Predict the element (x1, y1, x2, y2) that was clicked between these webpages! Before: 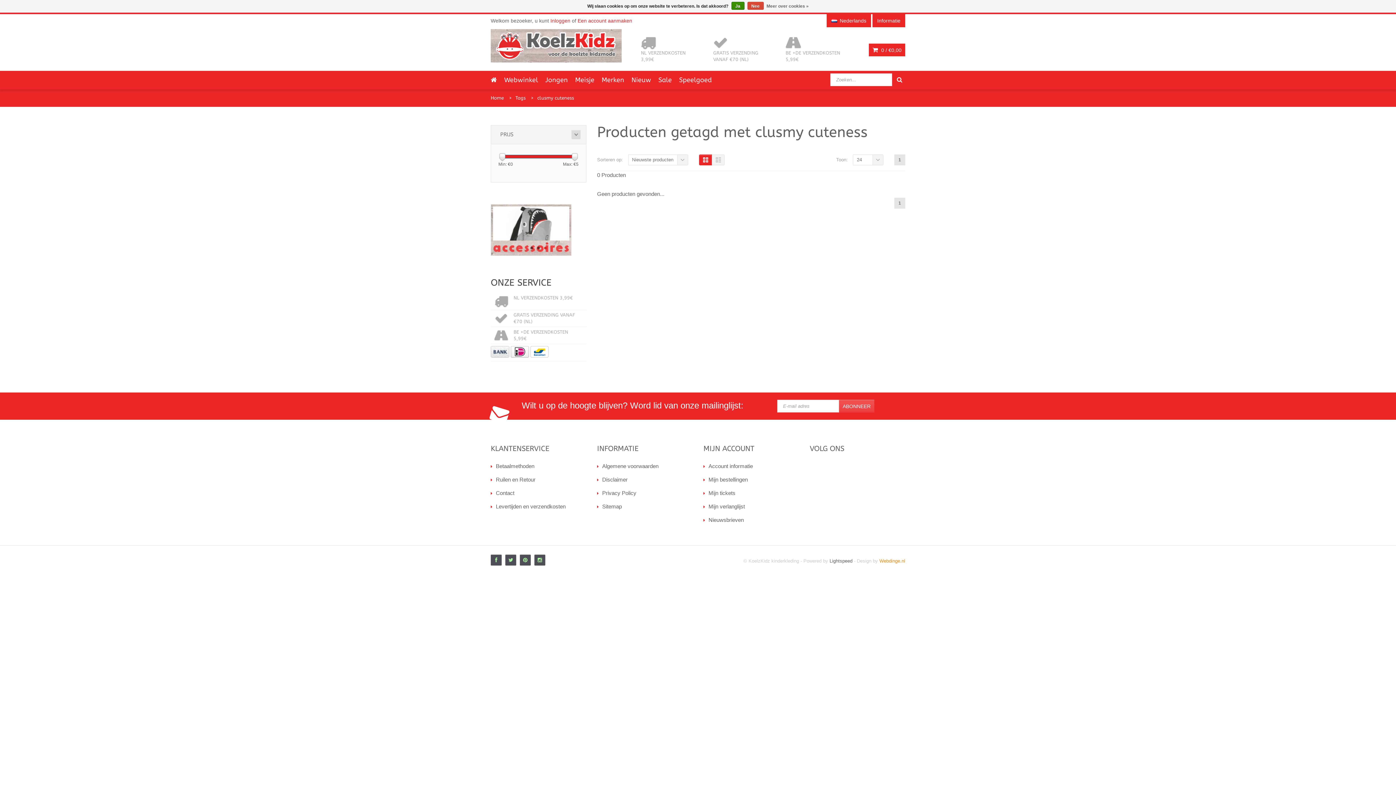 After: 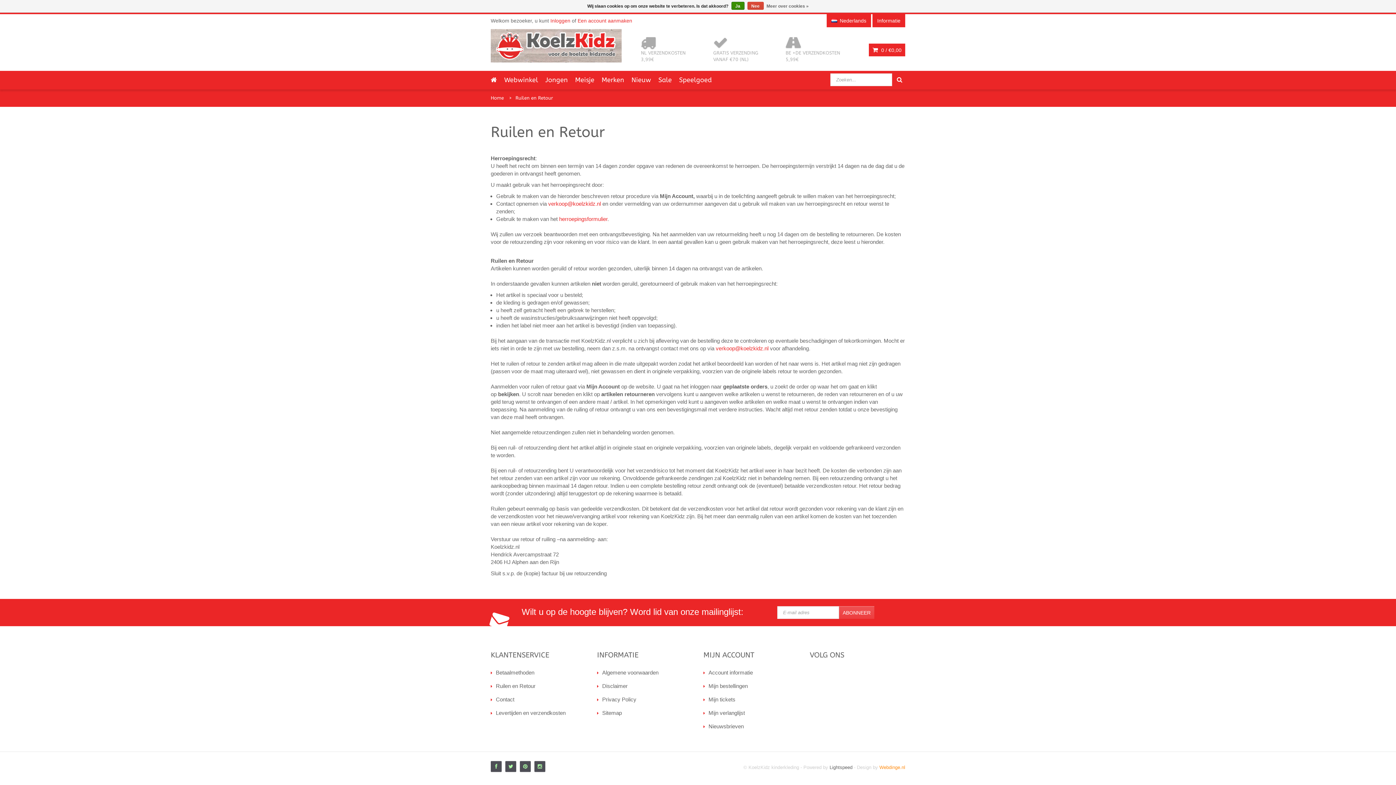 Action: label: Ruilen en Retour bbox: (492, 476, 535, 482)